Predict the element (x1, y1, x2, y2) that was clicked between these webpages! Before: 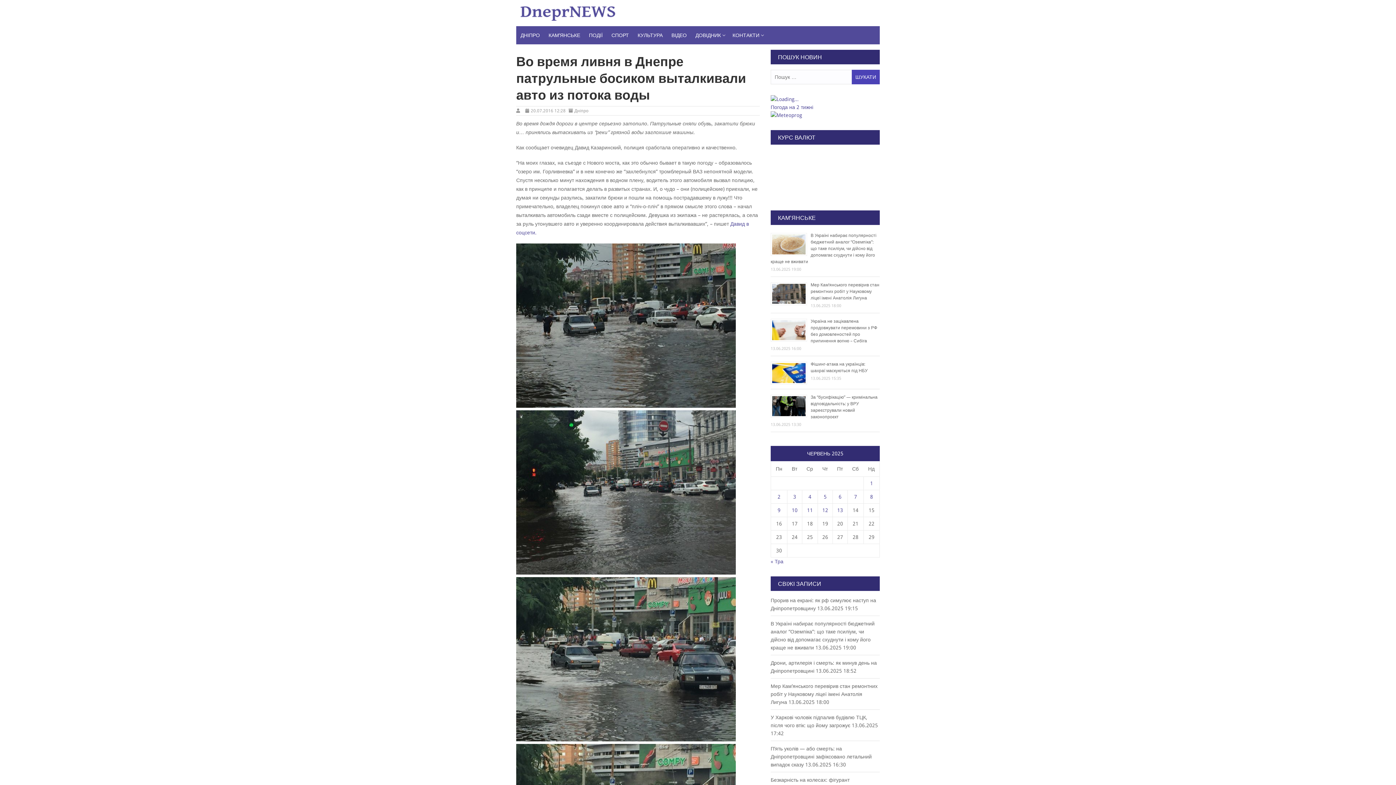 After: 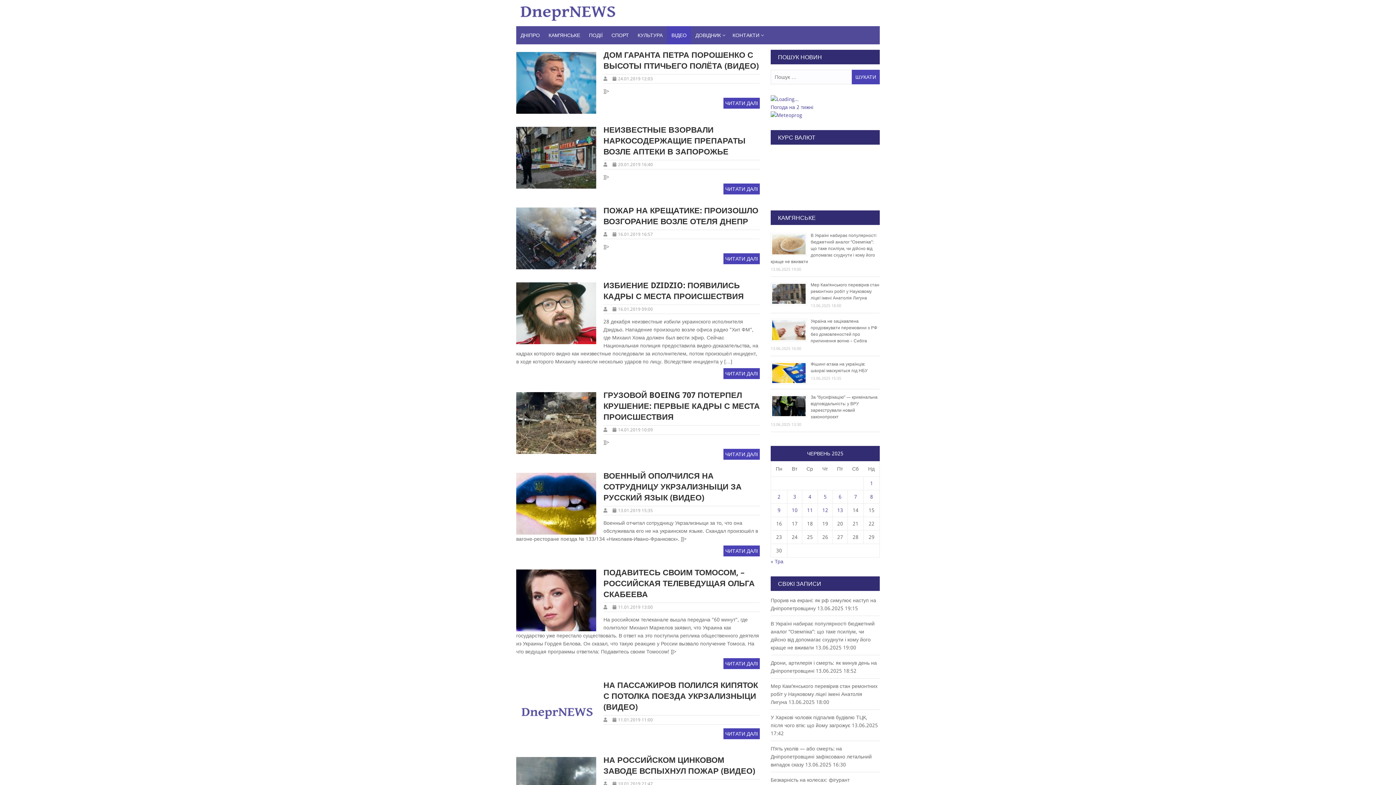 Action: label: ВІДЕО bbox: (667, 26, 691, 44)